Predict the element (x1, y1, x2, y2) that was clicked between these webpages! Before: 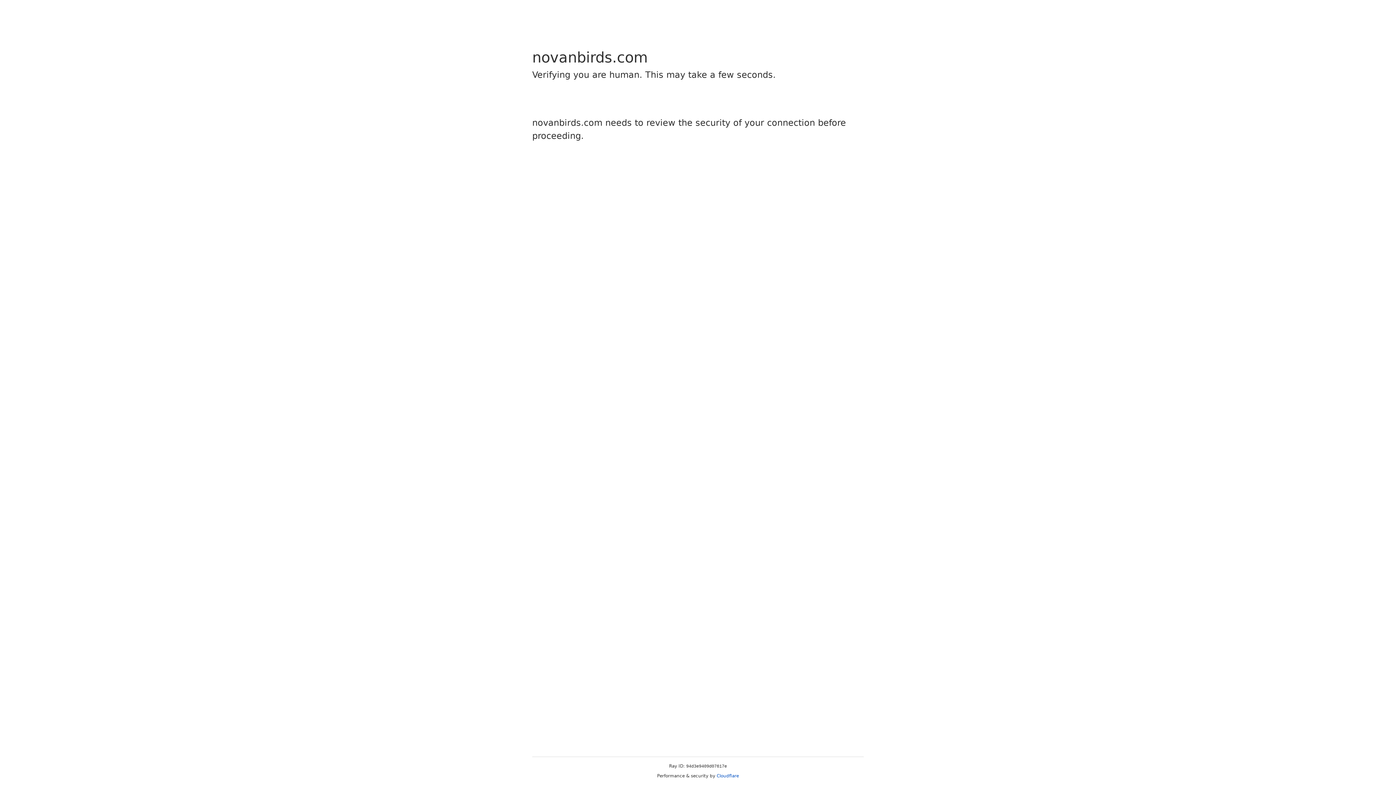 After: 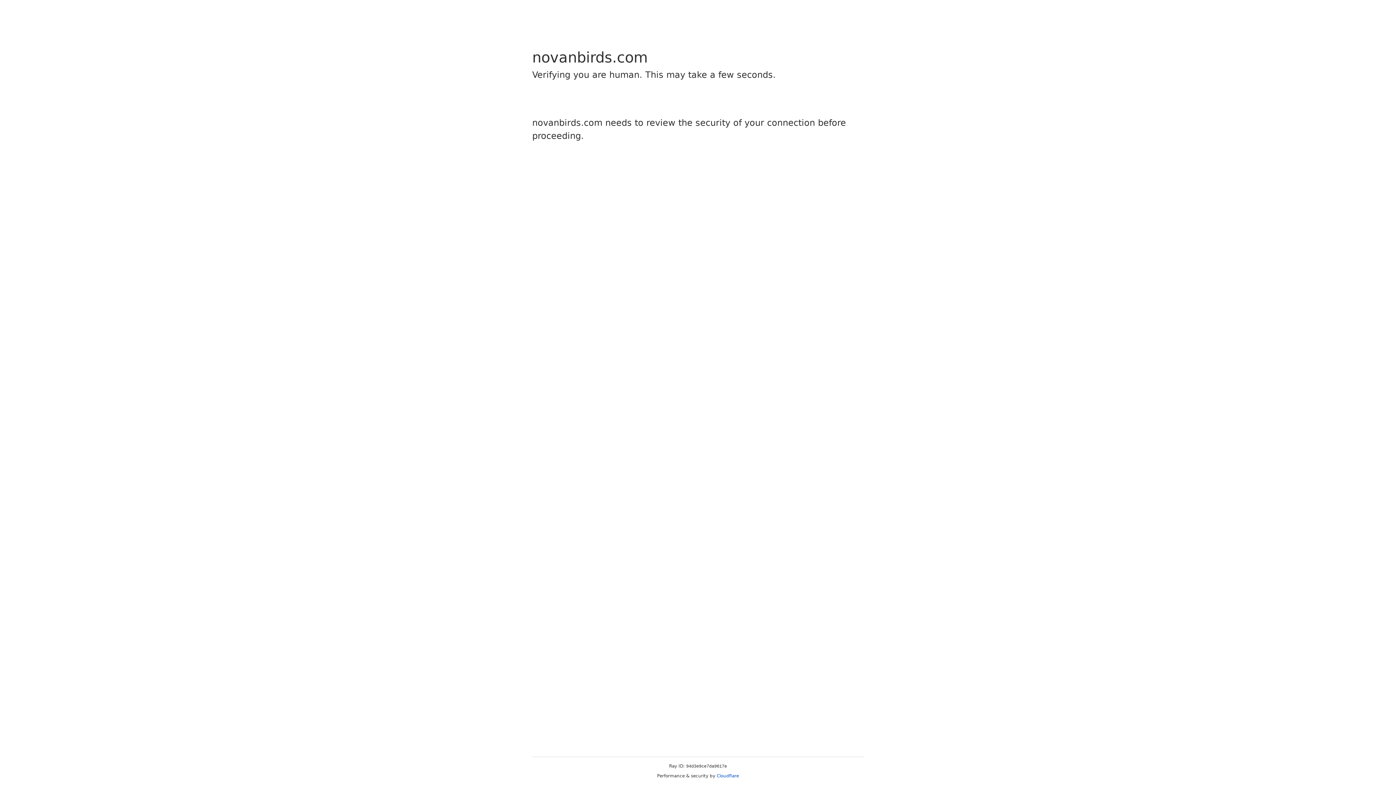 Action: label: Cloudflare bbox: (716, 773, 739, 778)